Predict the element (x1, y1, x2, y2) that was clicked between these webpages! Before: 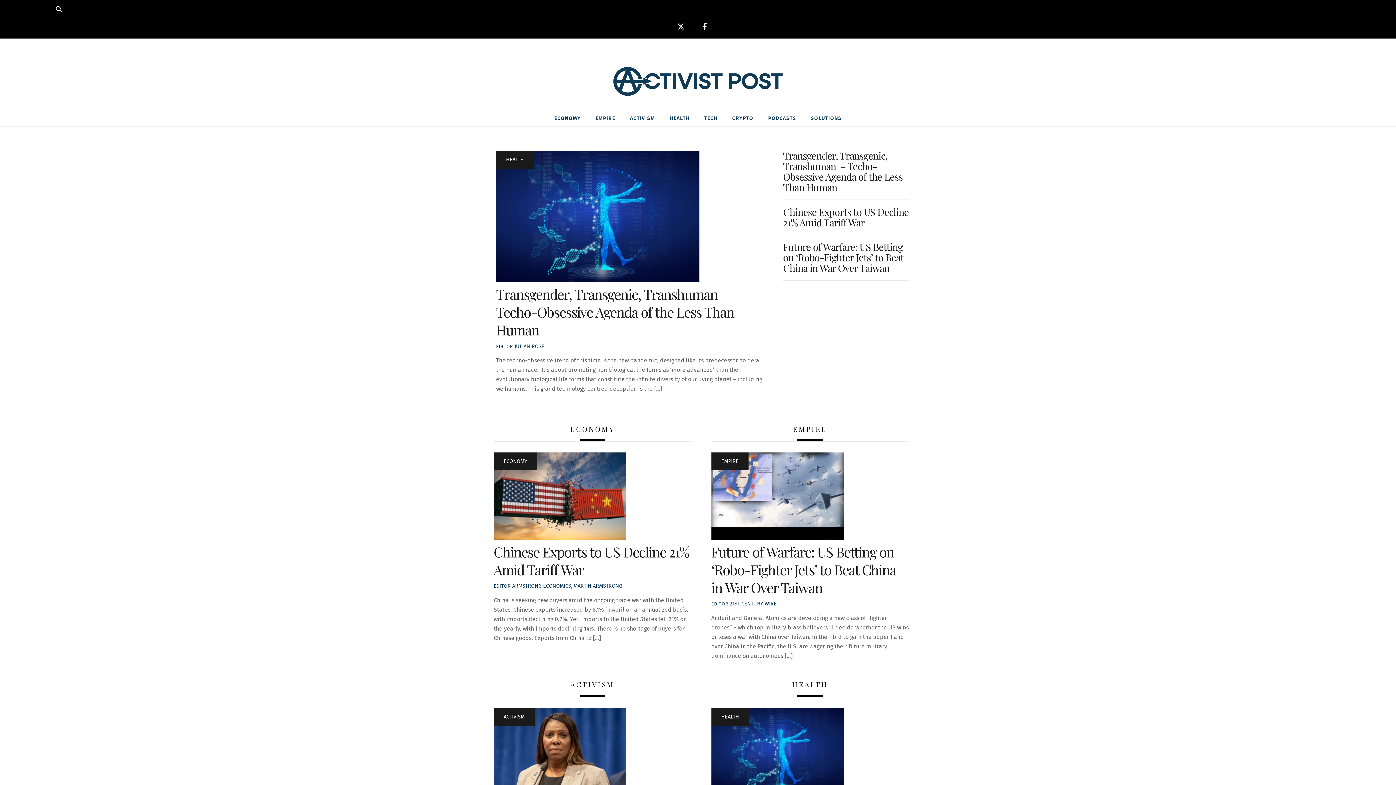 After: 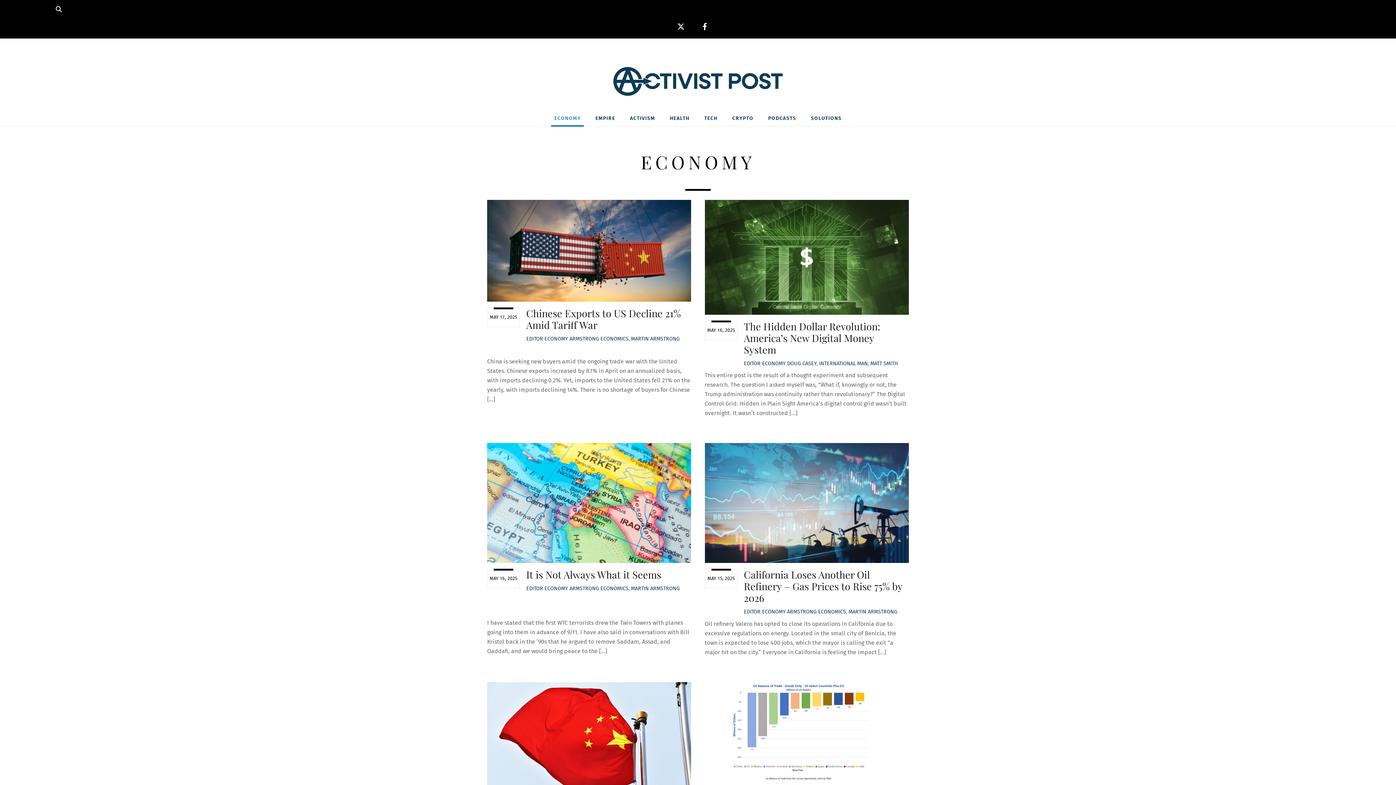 Action: label: ECONOMY bbox: (551, 110, 584, 126)